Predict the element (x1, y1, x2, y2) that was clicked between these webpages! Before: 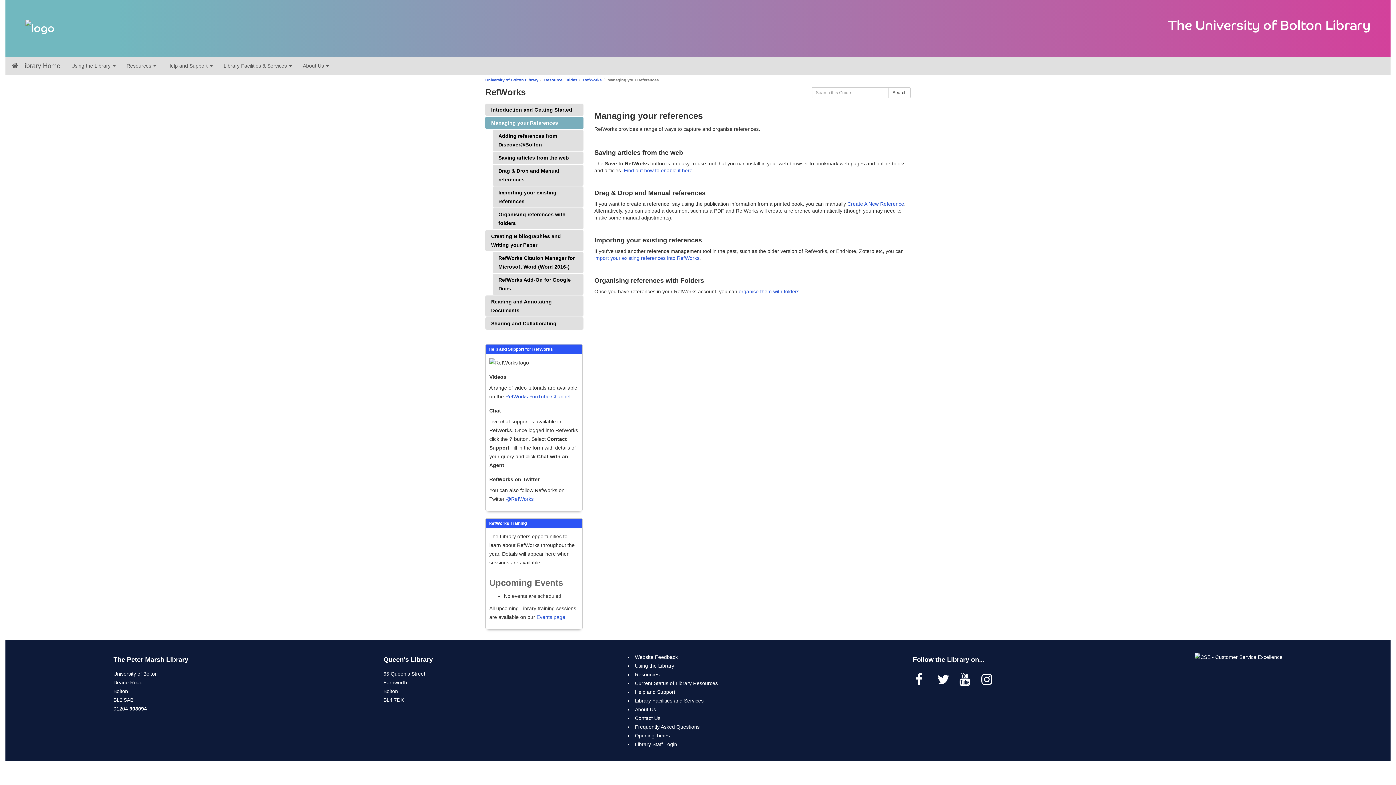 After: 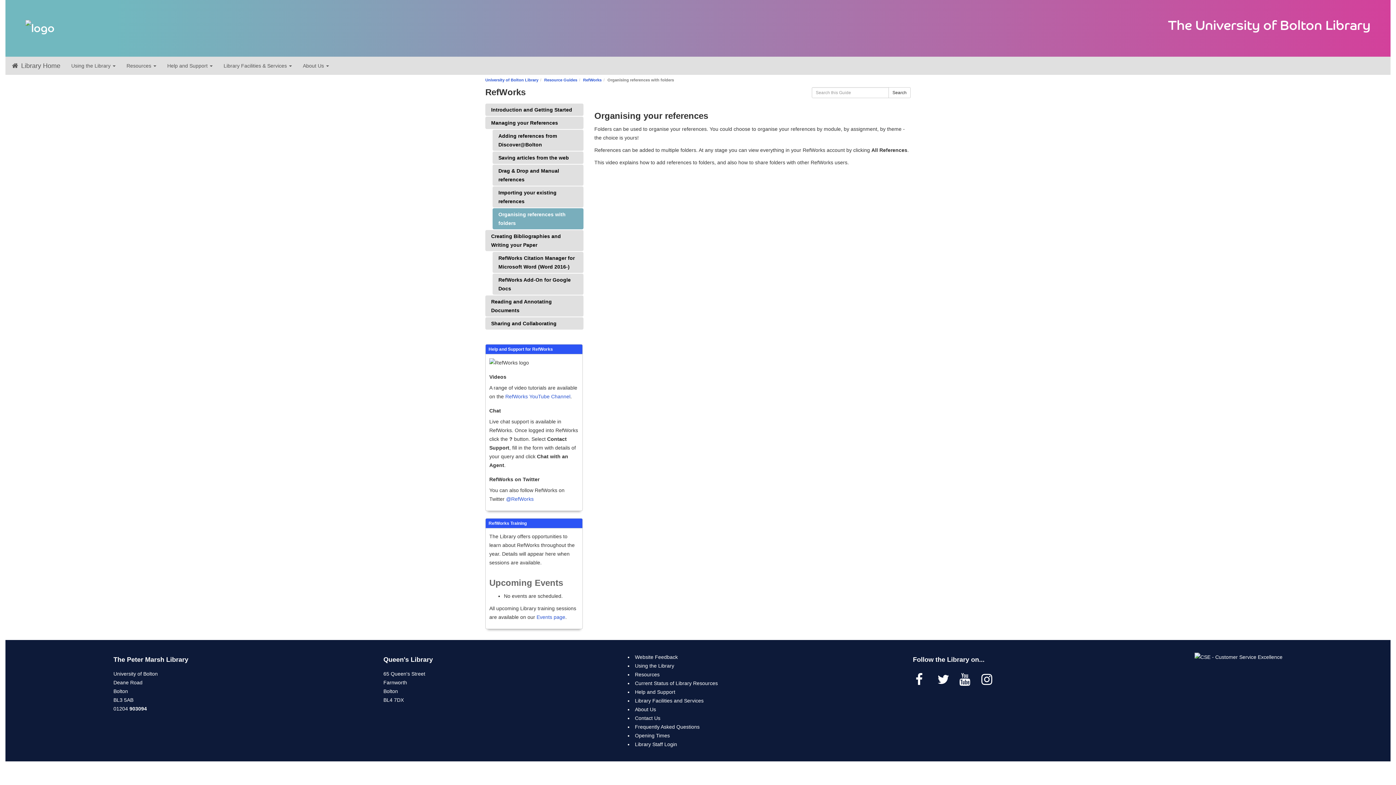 Action: bbox: (492, 208, 583, 229) label: Organising references with folders